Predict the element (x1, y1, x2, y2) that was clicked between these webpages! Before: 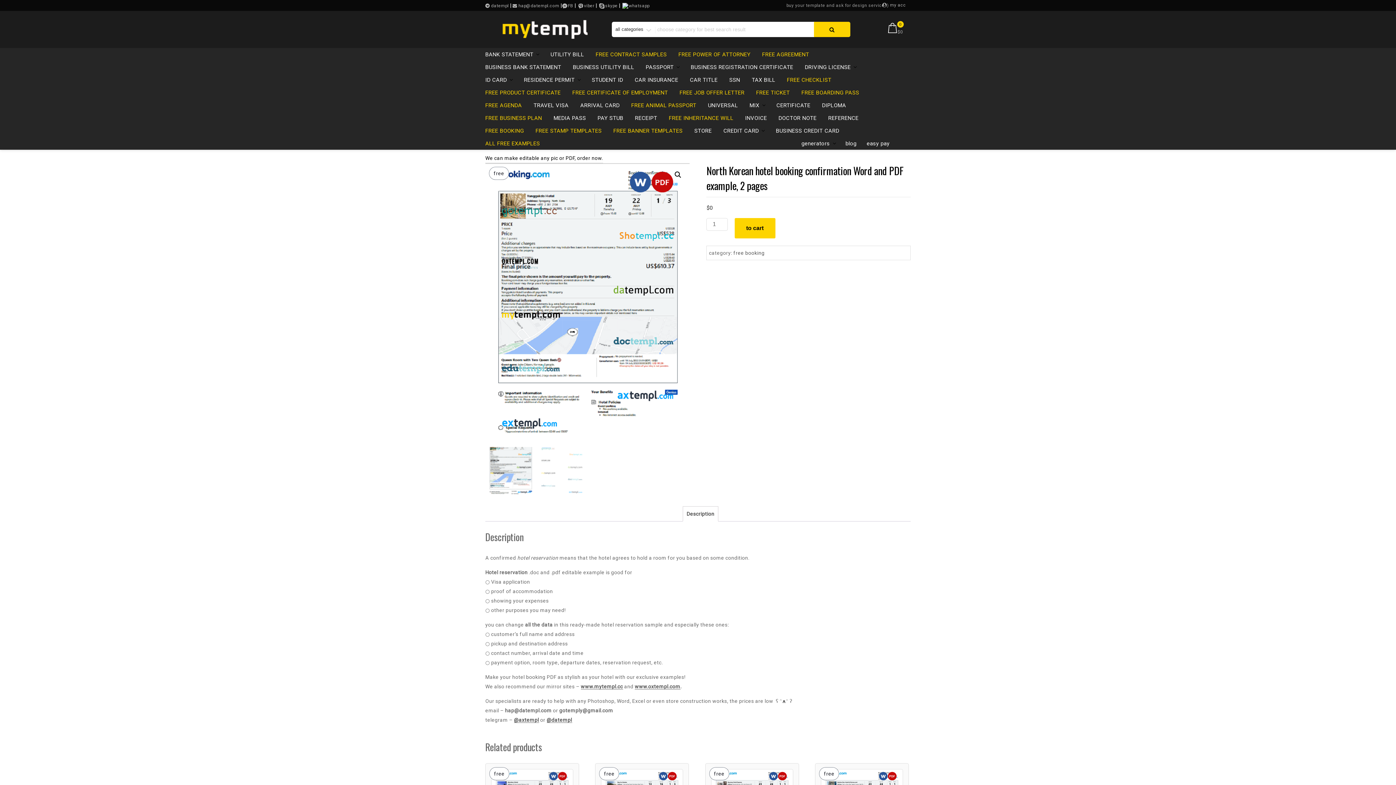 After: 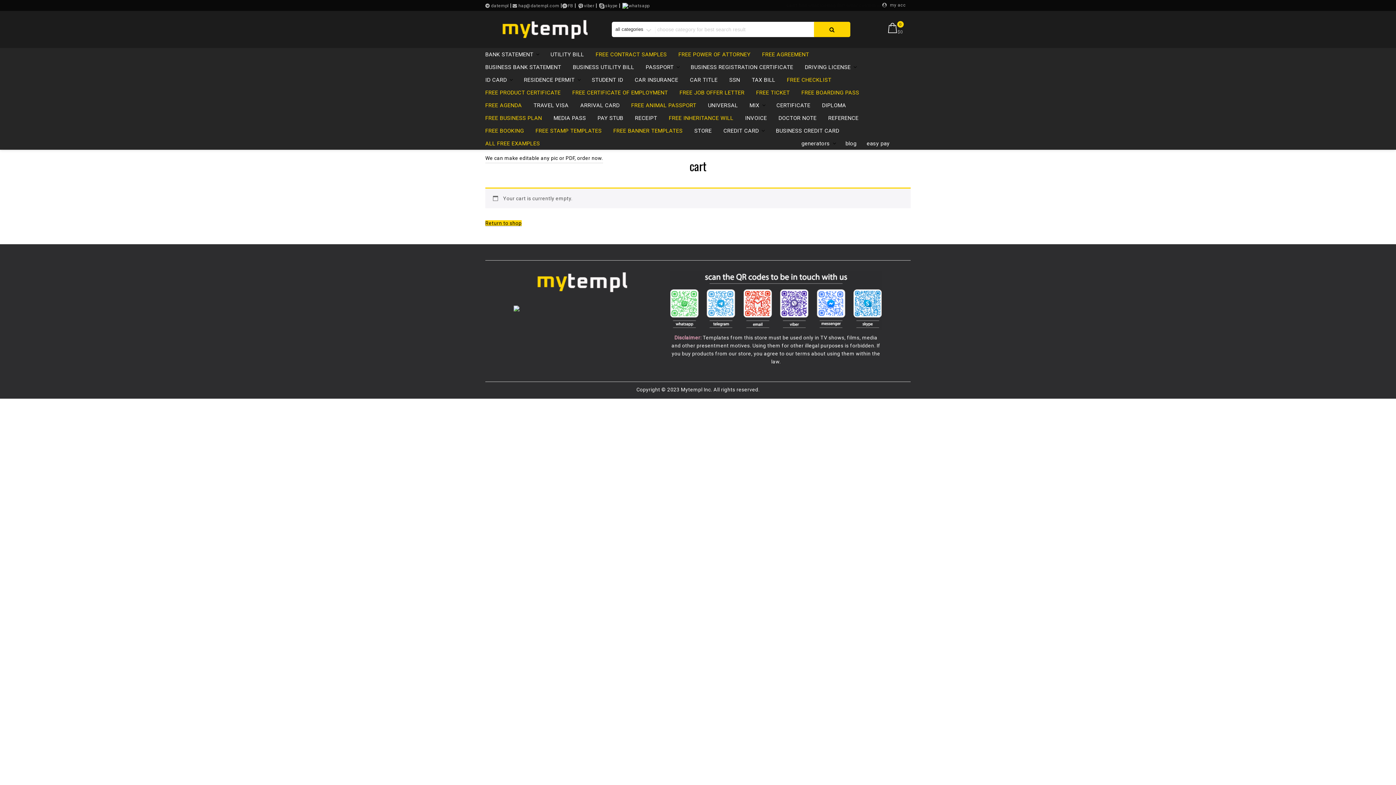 Action: bbox: (883, 29, 905, 34) label: 0
 $0